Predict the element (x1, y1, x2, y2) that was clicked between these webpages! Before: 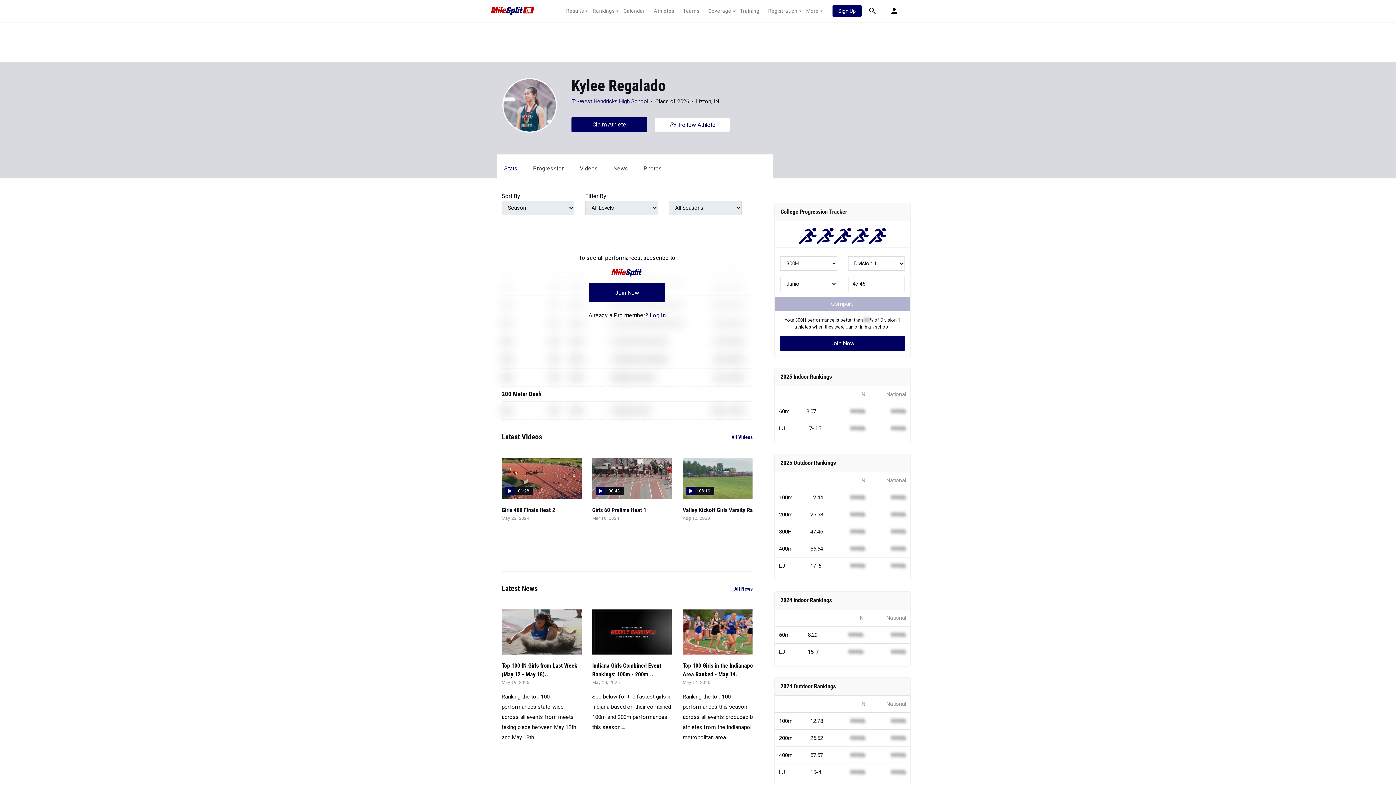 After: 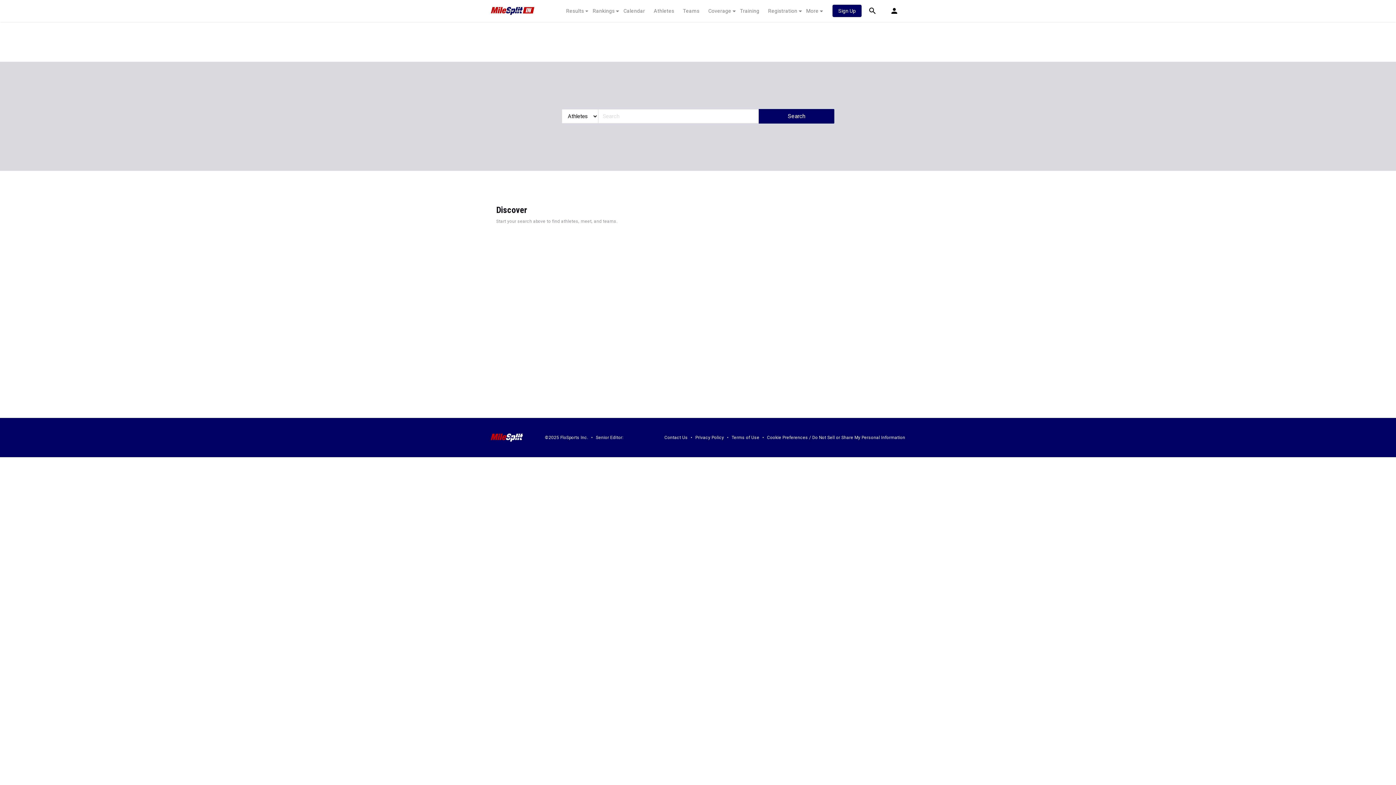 Action: bbox: (861, 0, 883, 21)